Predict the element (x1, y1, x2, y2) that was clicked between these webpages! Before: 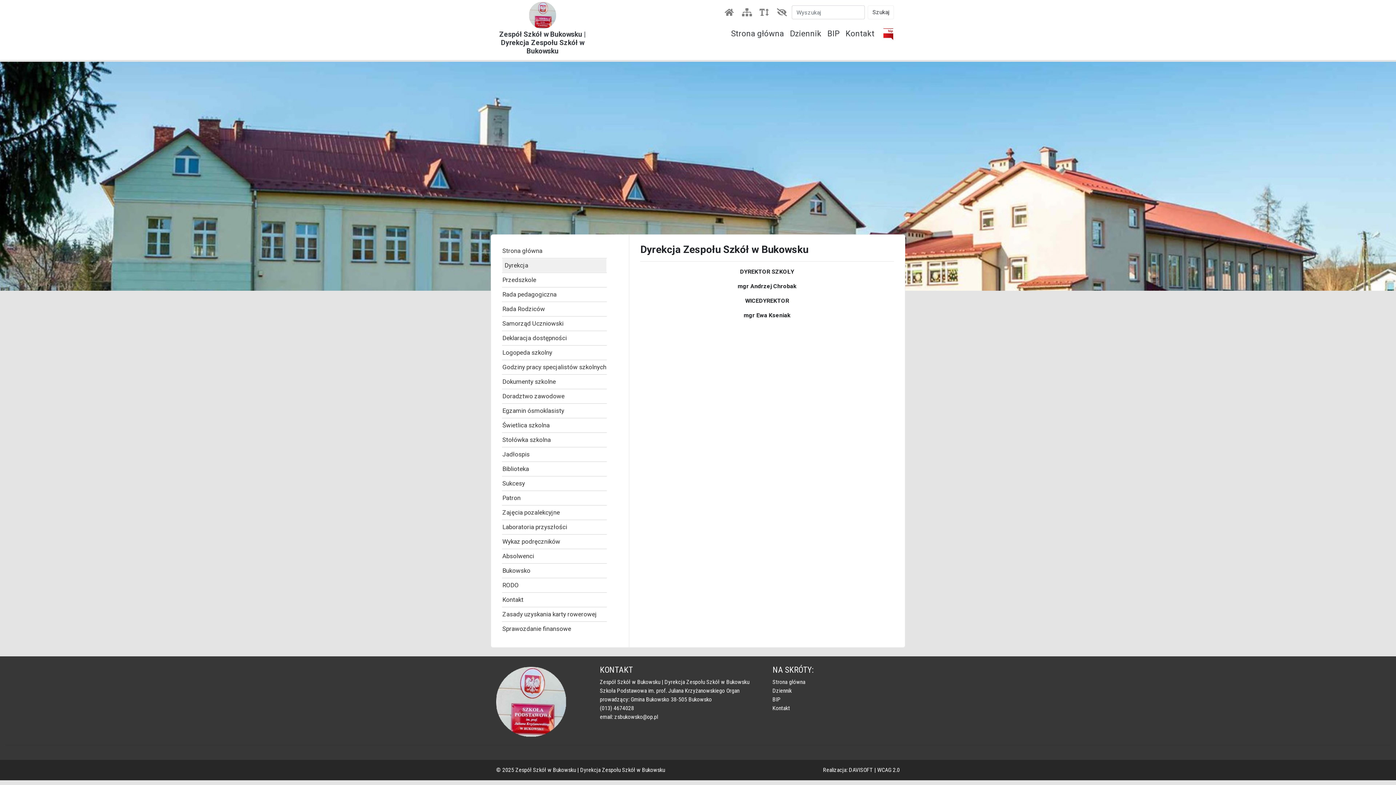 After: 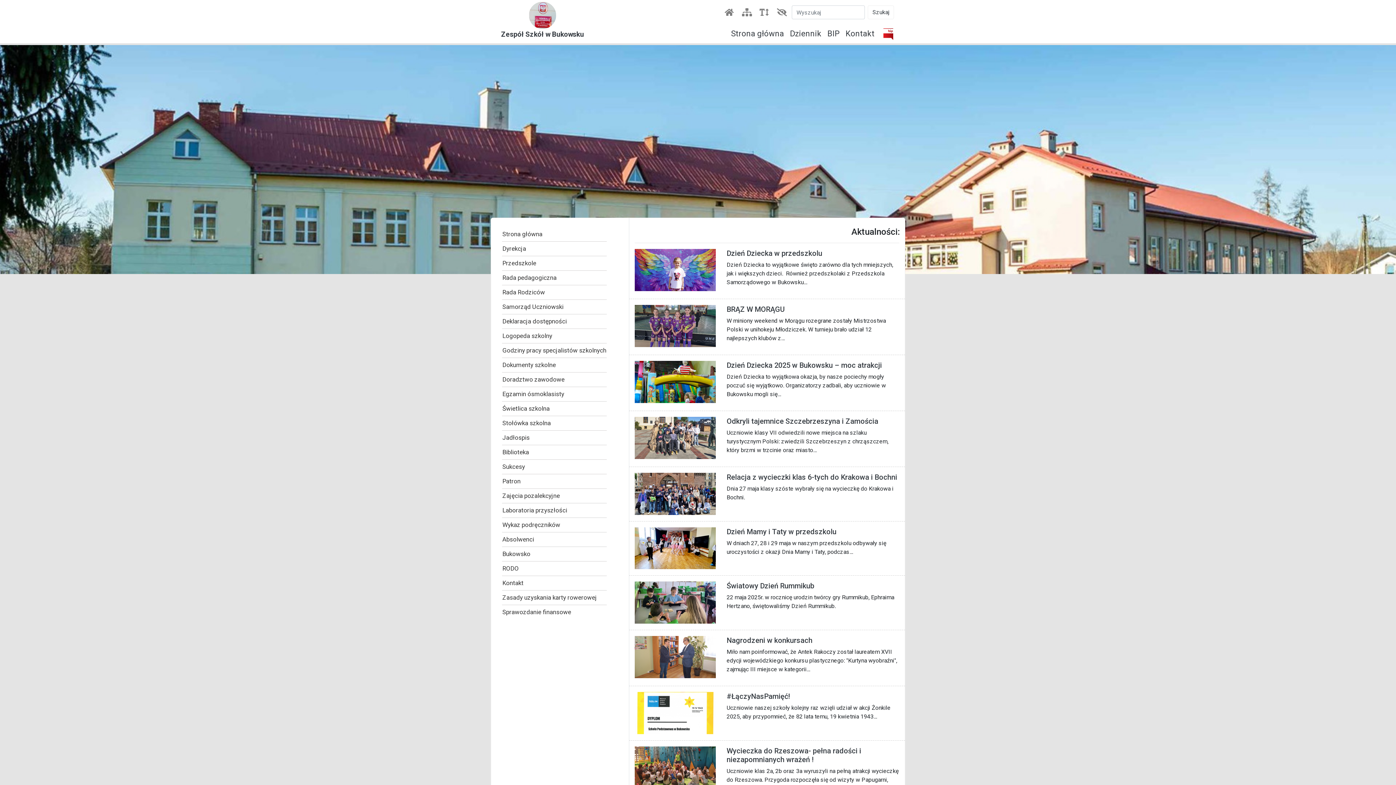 Action: bbox: (722, 2, 739, 21)